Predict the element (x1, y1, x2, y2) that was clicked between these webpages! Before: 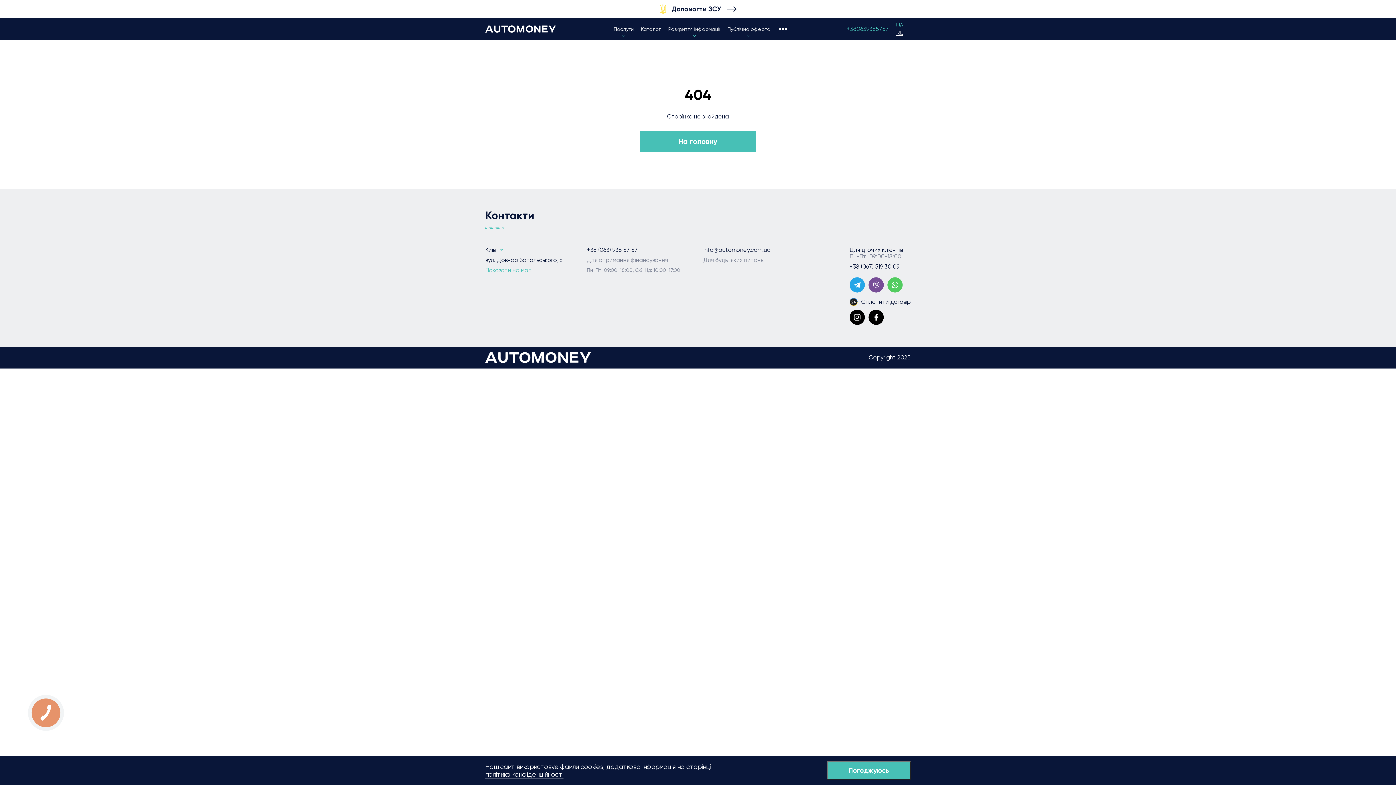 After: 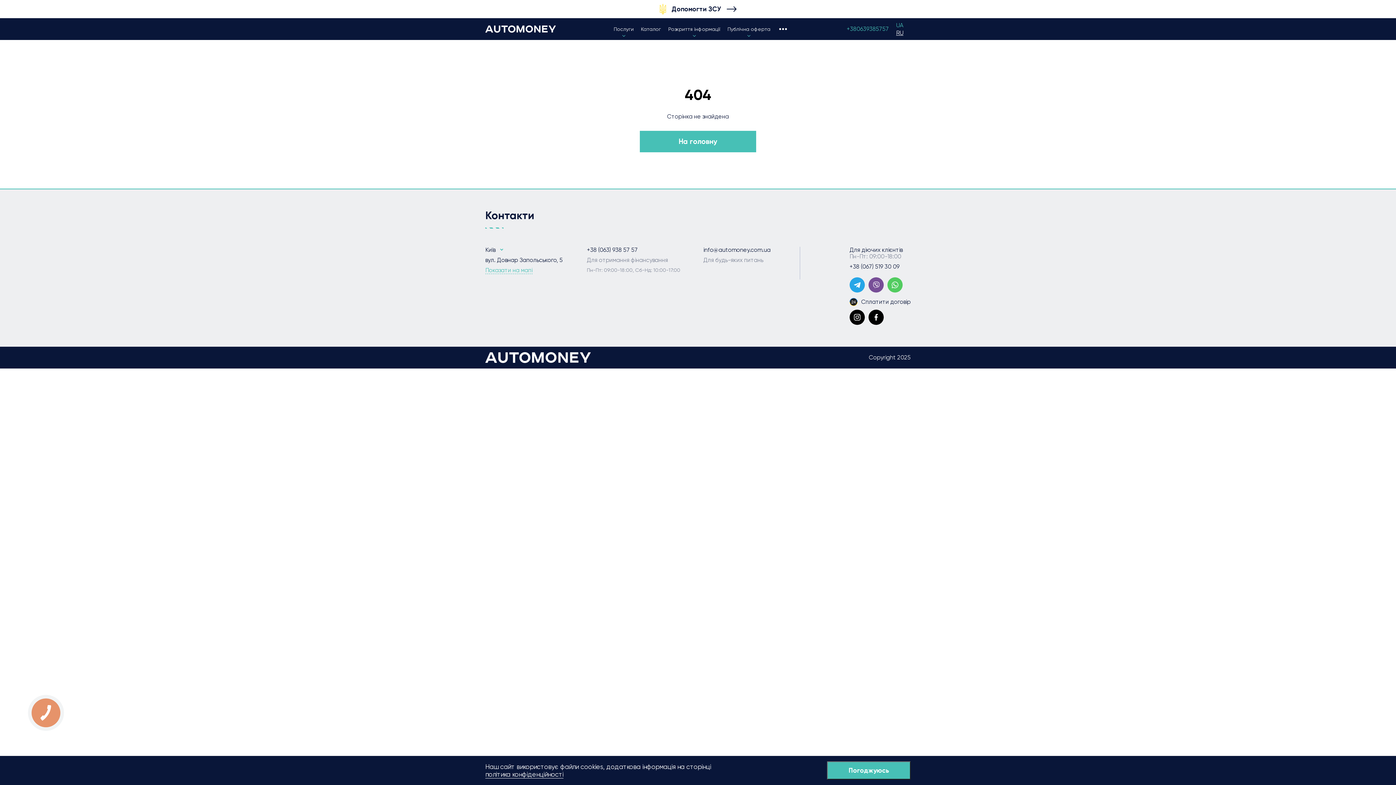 Action: bbox: (887, 277, 902, 292)